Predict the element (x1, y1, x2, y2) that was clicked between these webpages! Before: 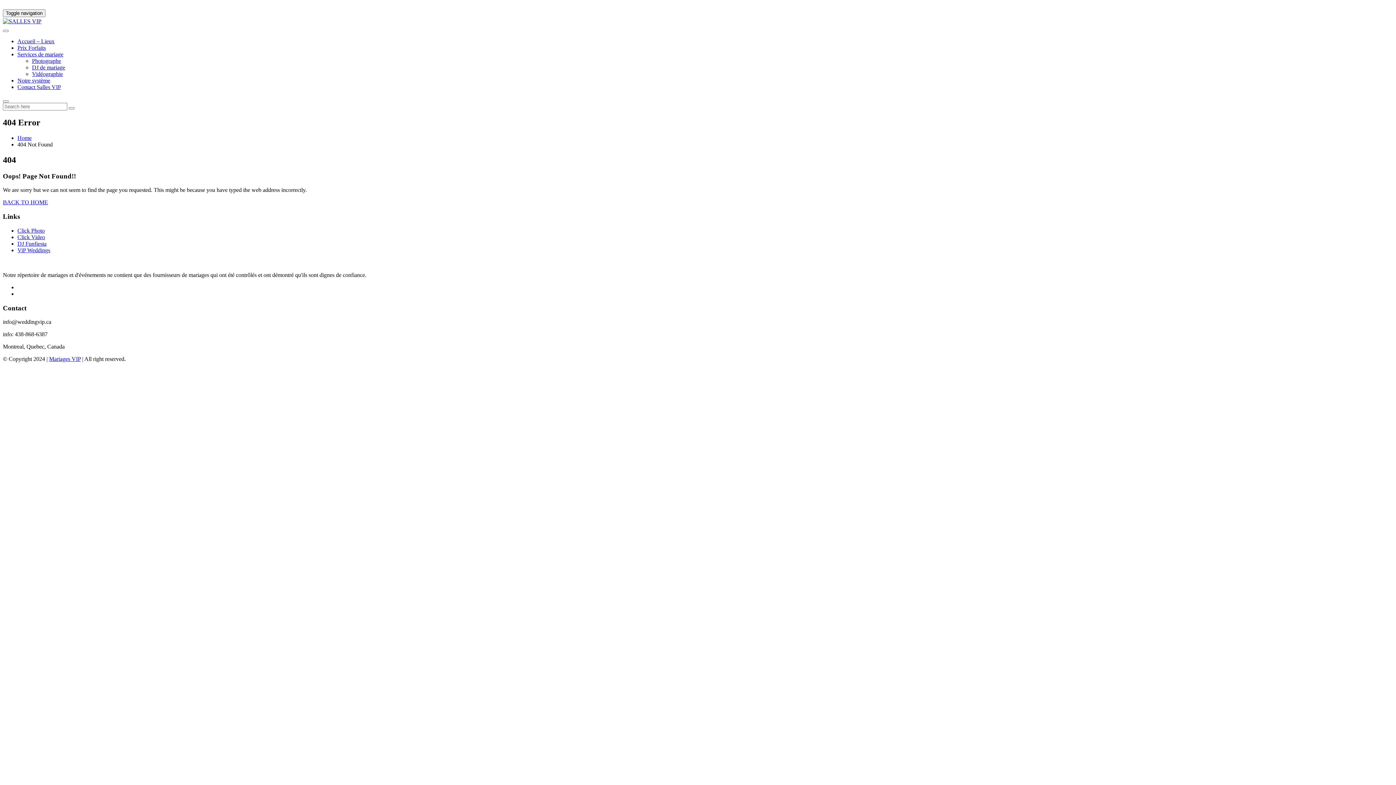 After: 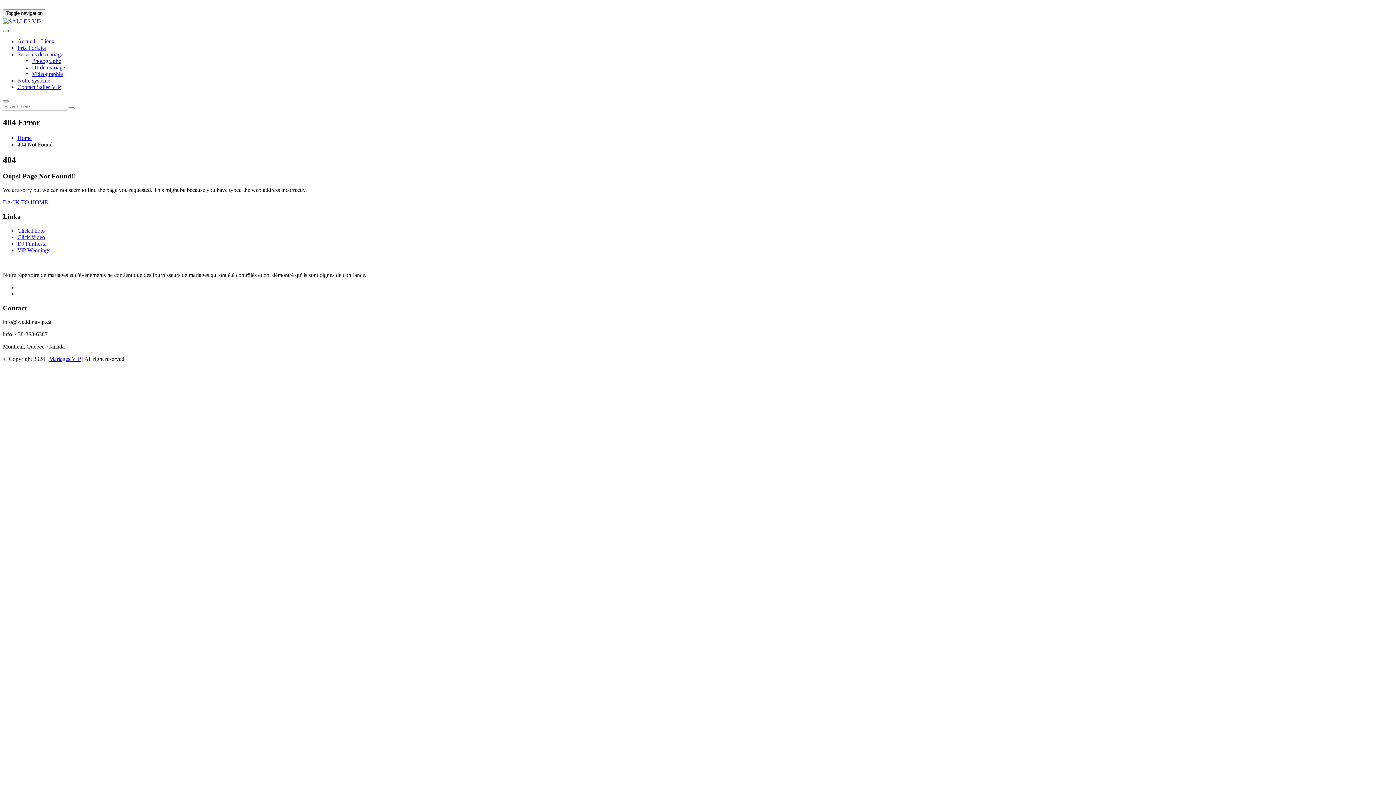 Action: bbox: (2, 29, 8, 32)